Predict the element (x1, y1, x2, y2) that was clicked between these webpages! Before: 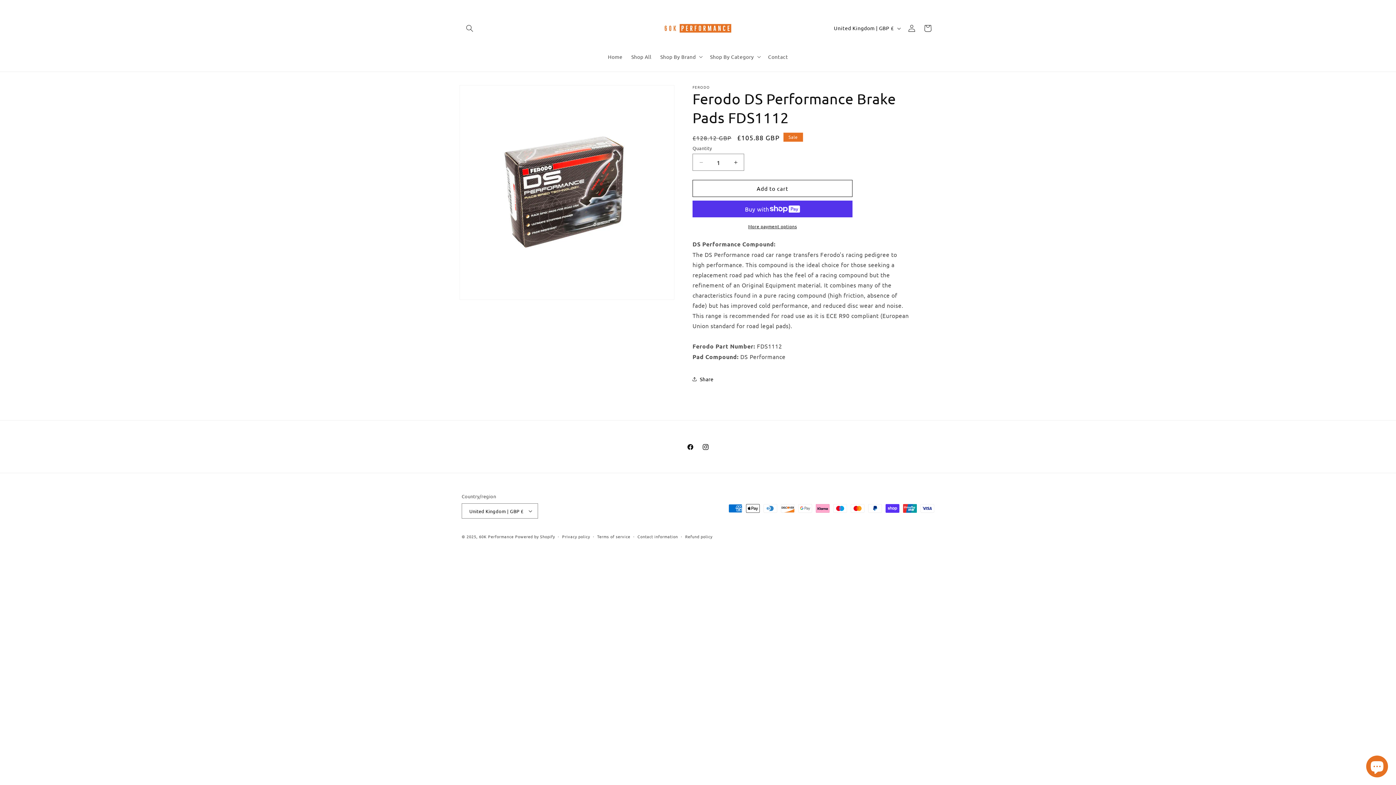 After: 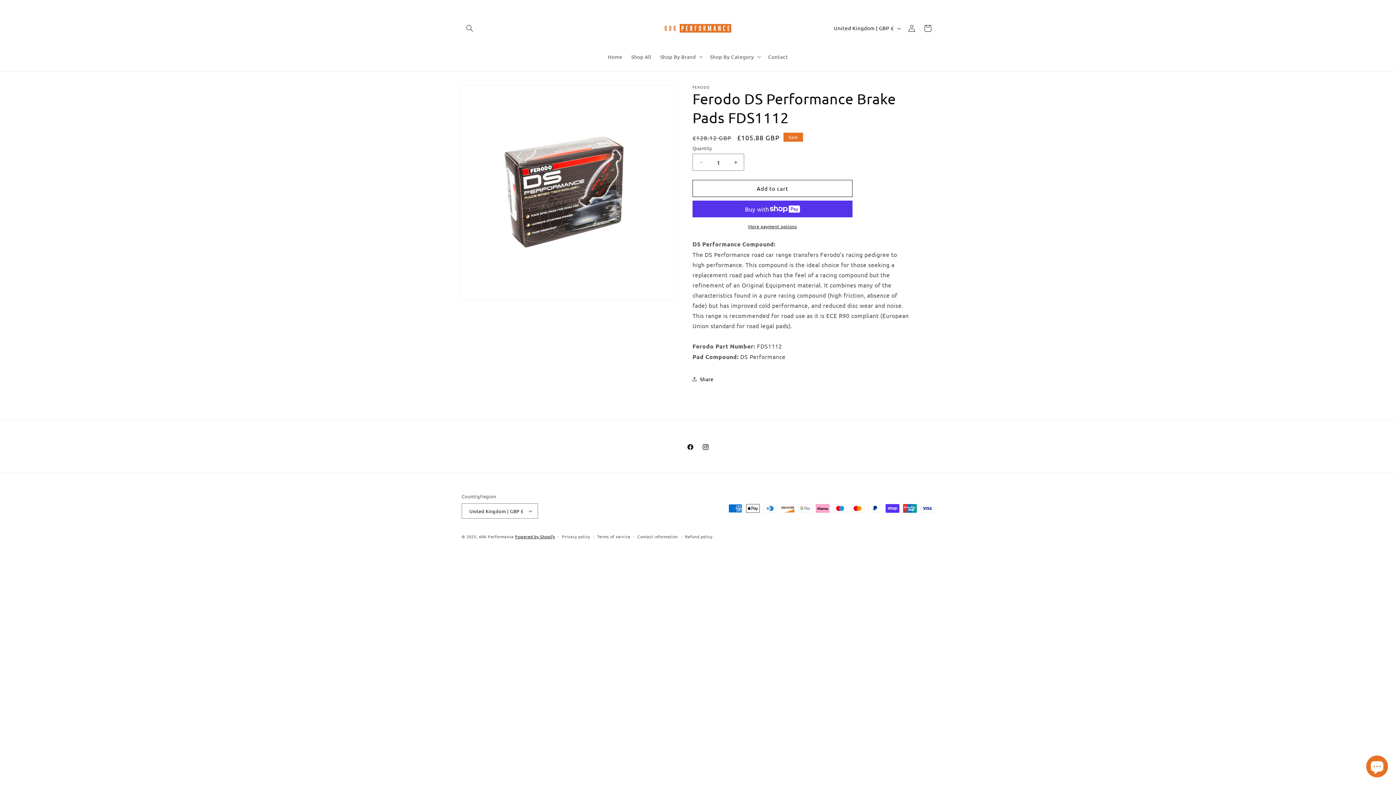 Action: label: Powered by Shopify bbox: (515, 533, 555, 539)